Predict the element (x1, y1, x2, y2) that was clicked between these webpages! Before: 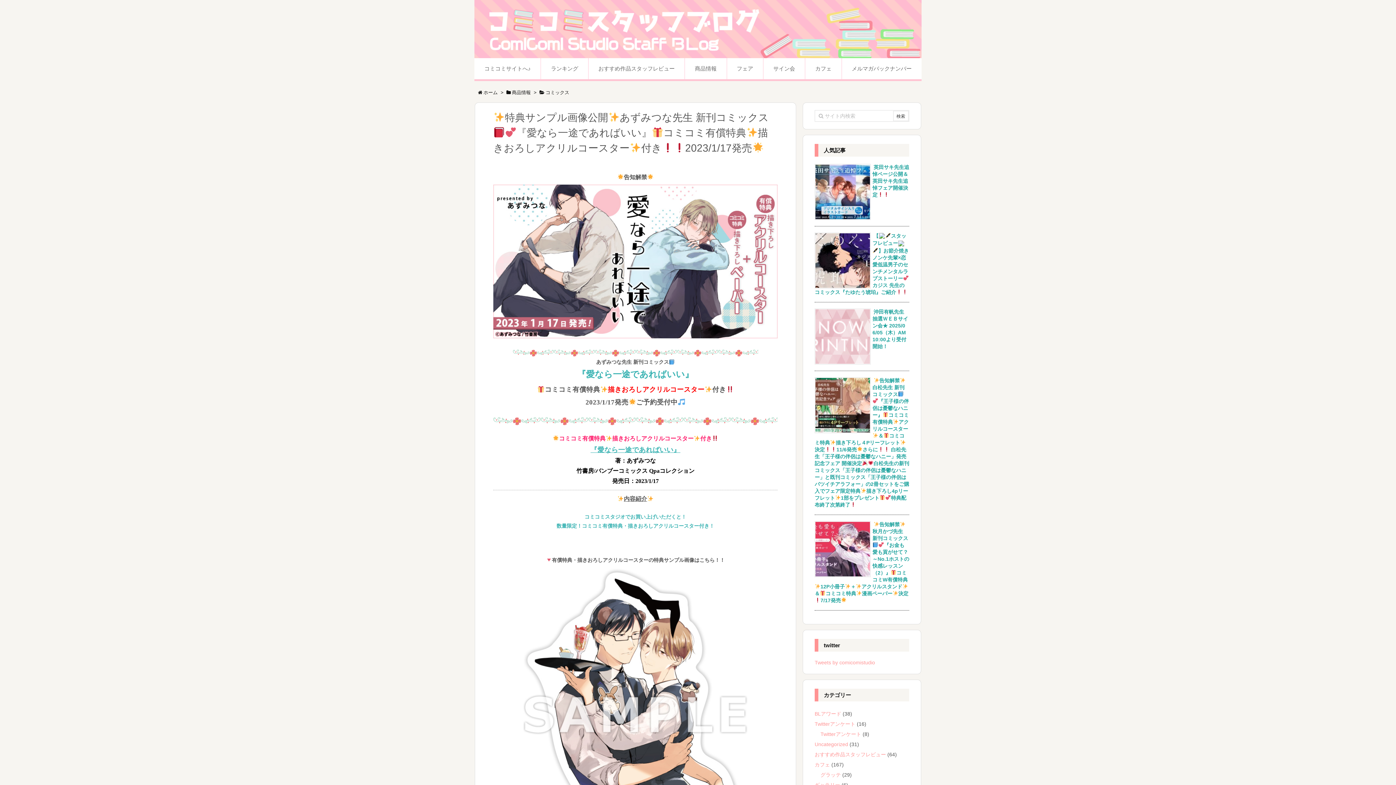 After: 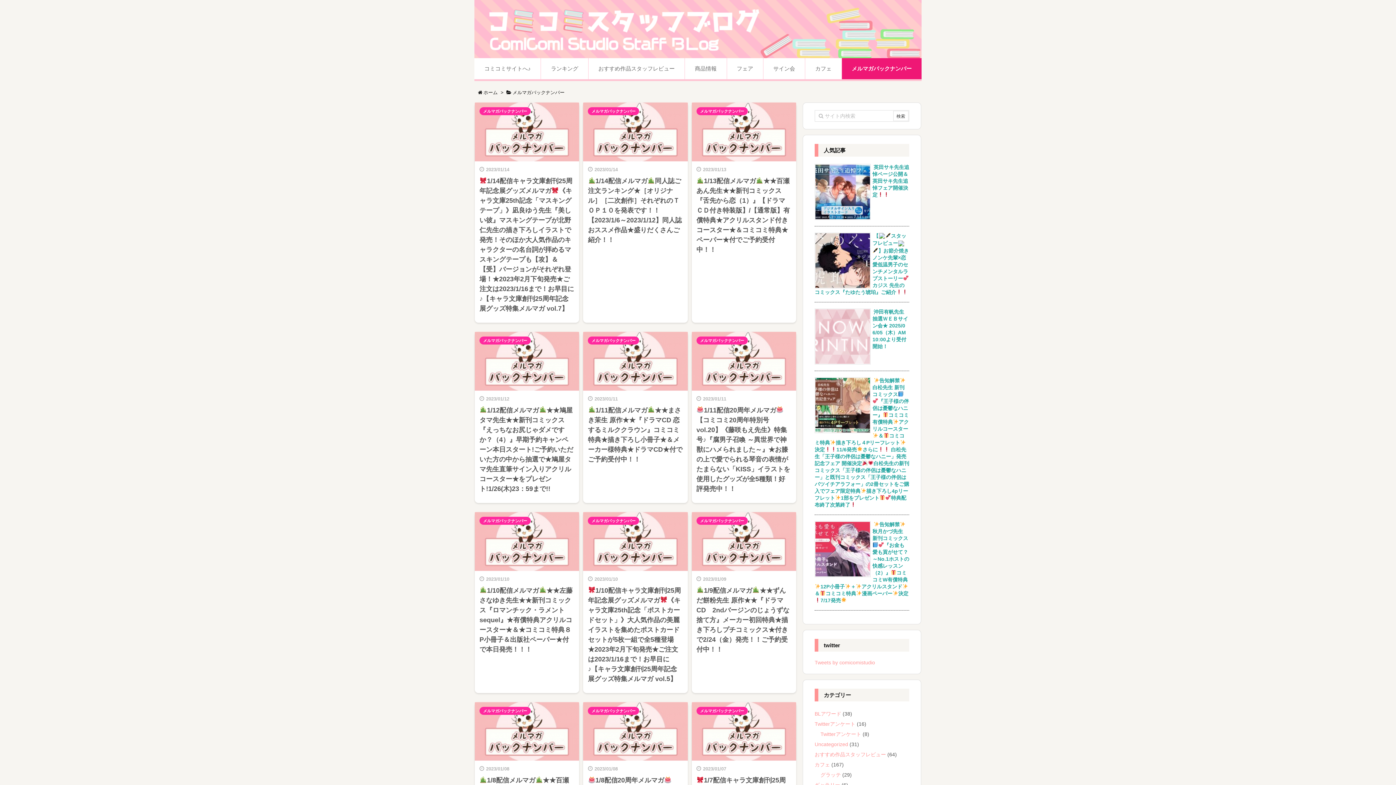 Action: label: メルマガバックナンバー bbox: (841, 58, 921, 79)